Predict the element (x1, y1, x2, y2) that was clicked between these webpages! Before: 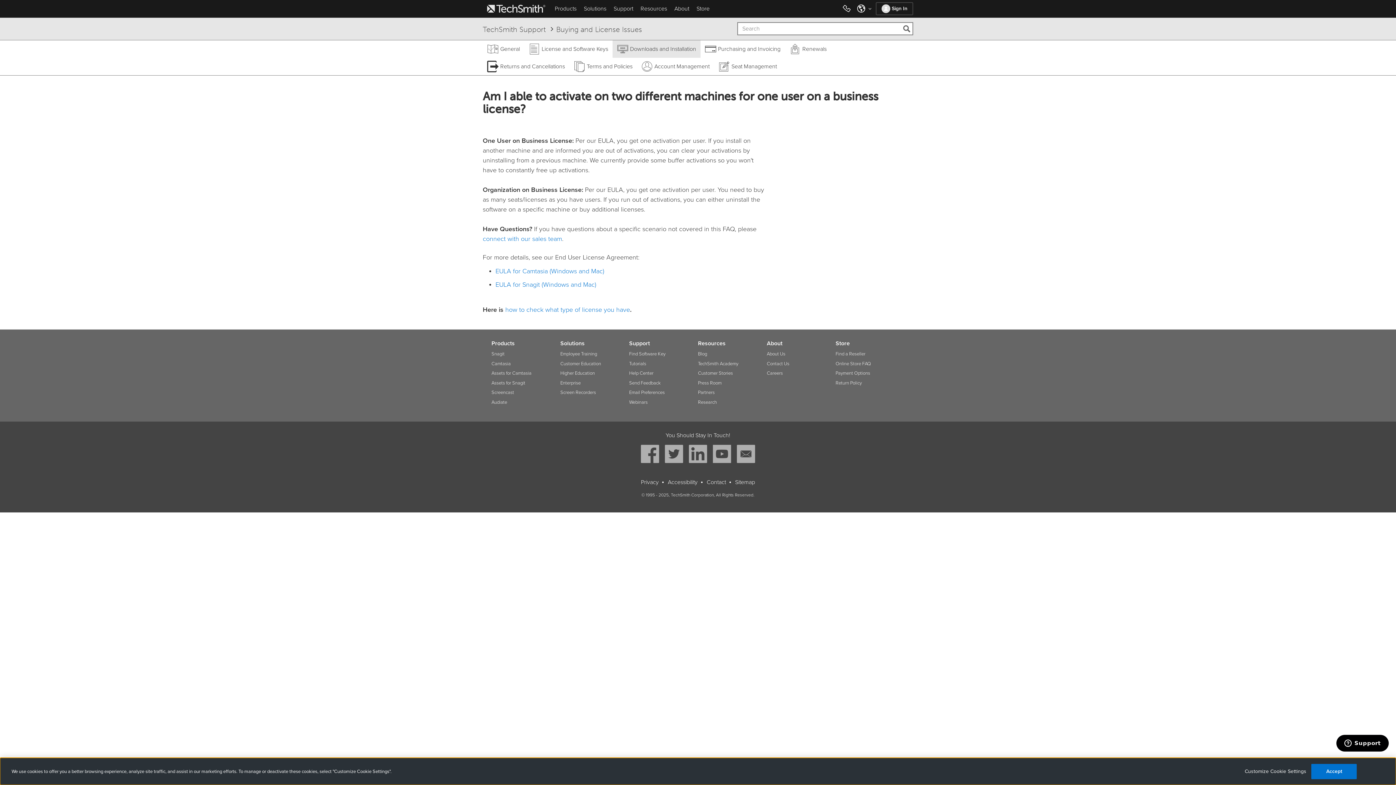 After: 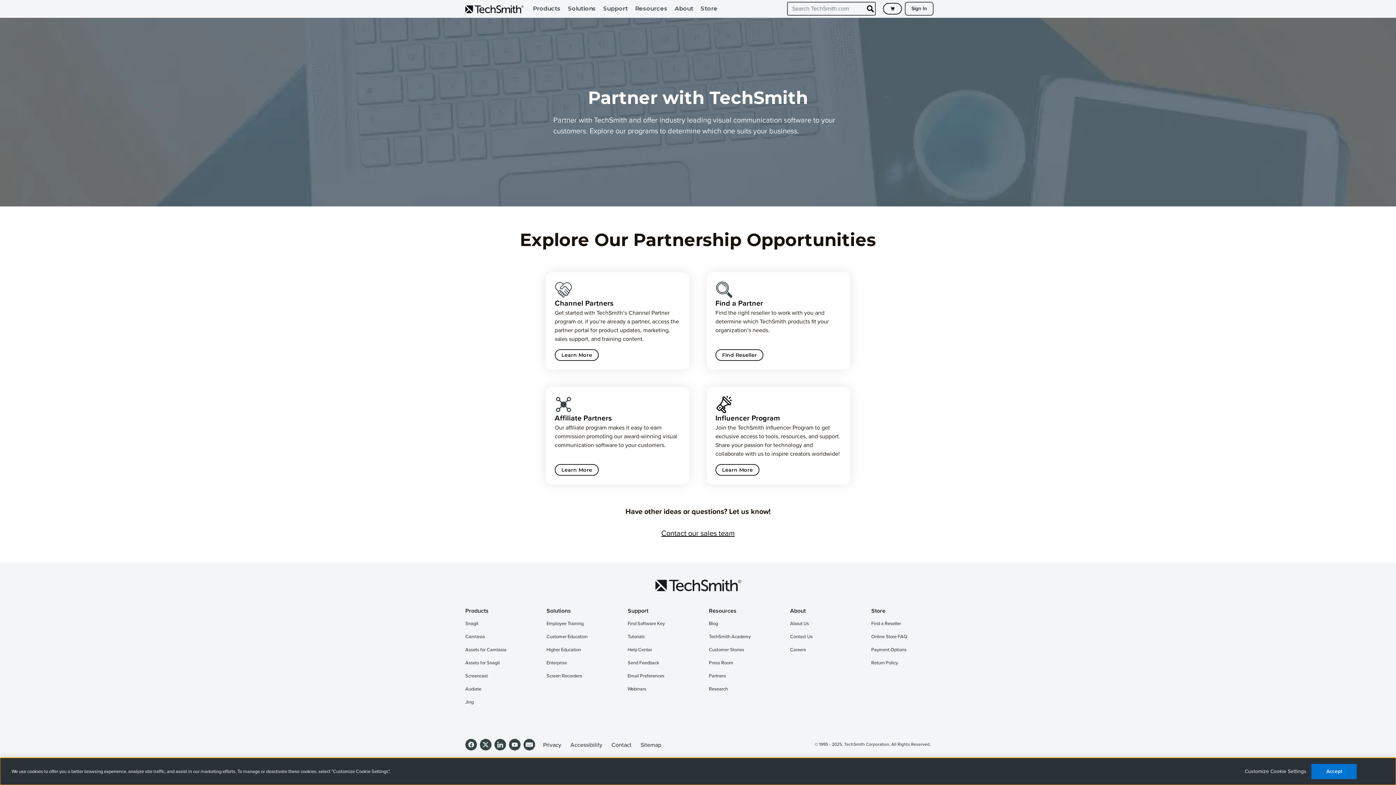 Action: label: Partners bbox: (698, 389, 714, 396)